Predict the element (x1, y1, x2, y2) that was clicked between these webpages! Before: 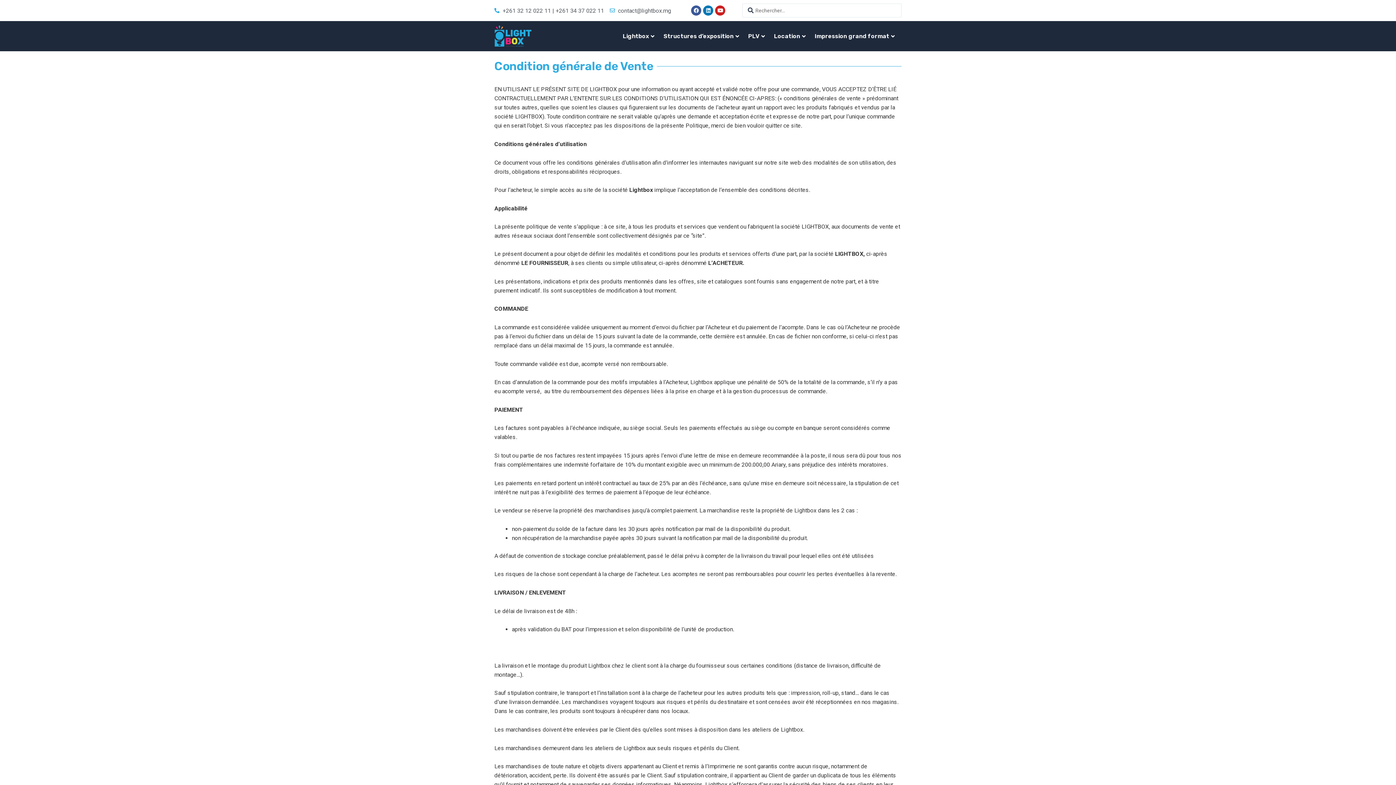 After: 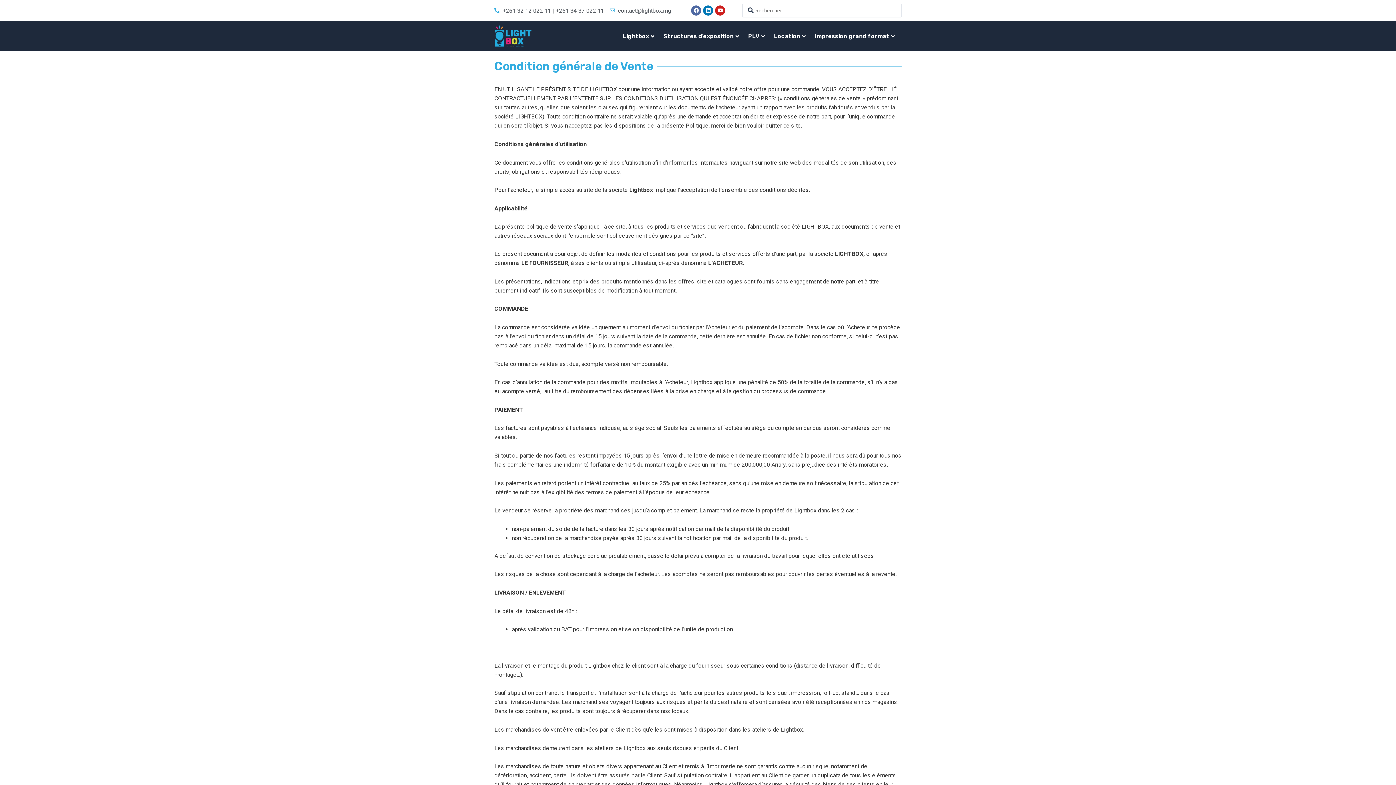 Action: label: Facebook bbox: (691, 5, 701, 15)